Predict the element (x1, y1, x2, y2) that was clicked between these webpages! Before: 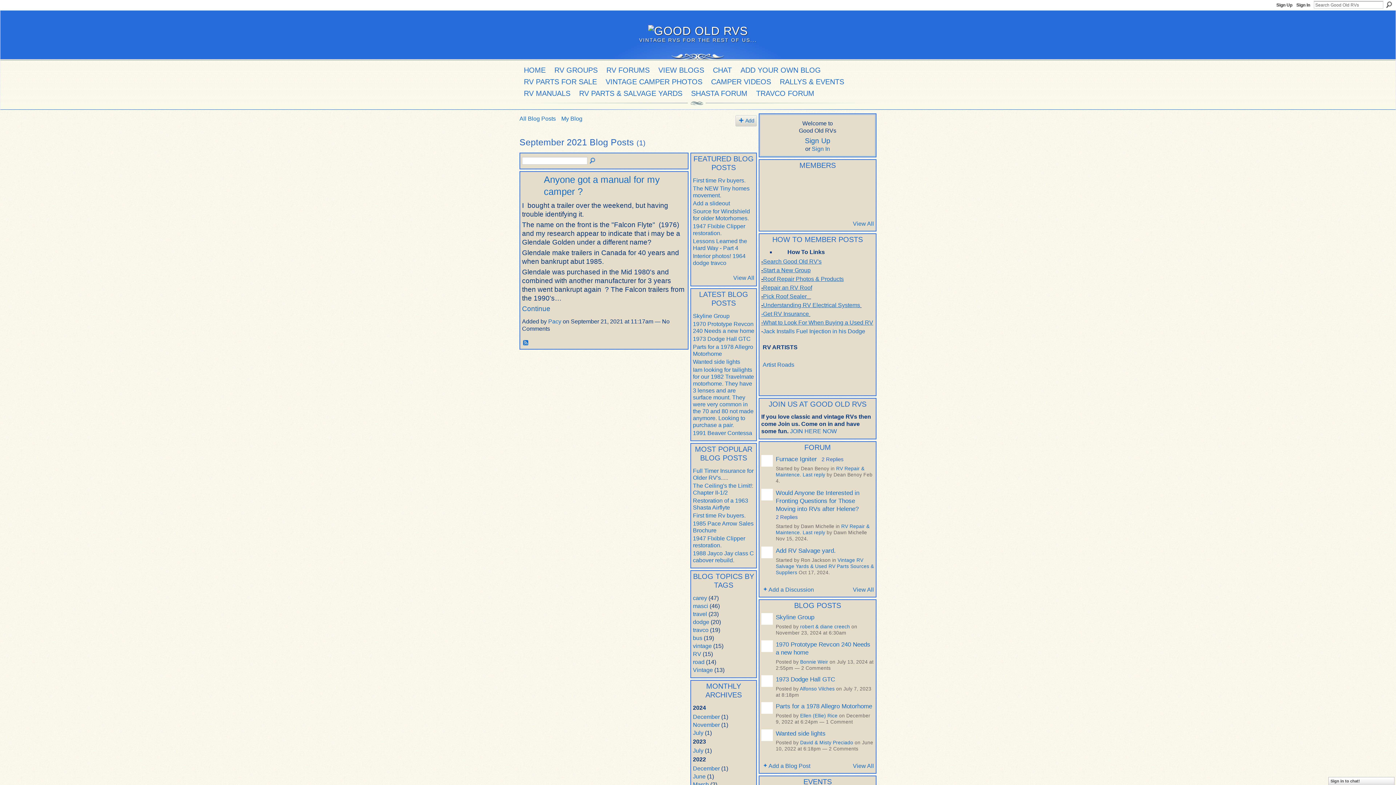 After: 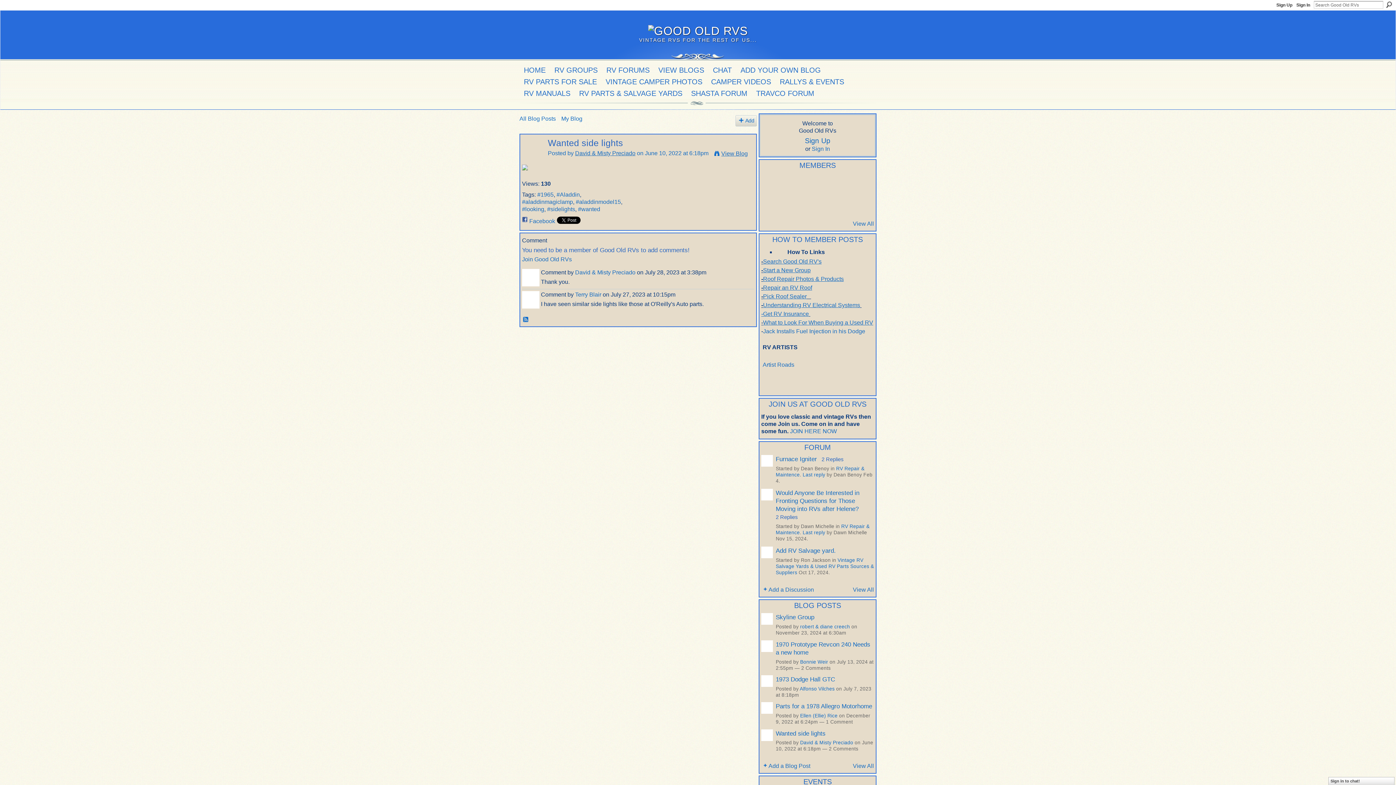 Action: bbox: (776, 730, 825, 737) label: Wanted side lights